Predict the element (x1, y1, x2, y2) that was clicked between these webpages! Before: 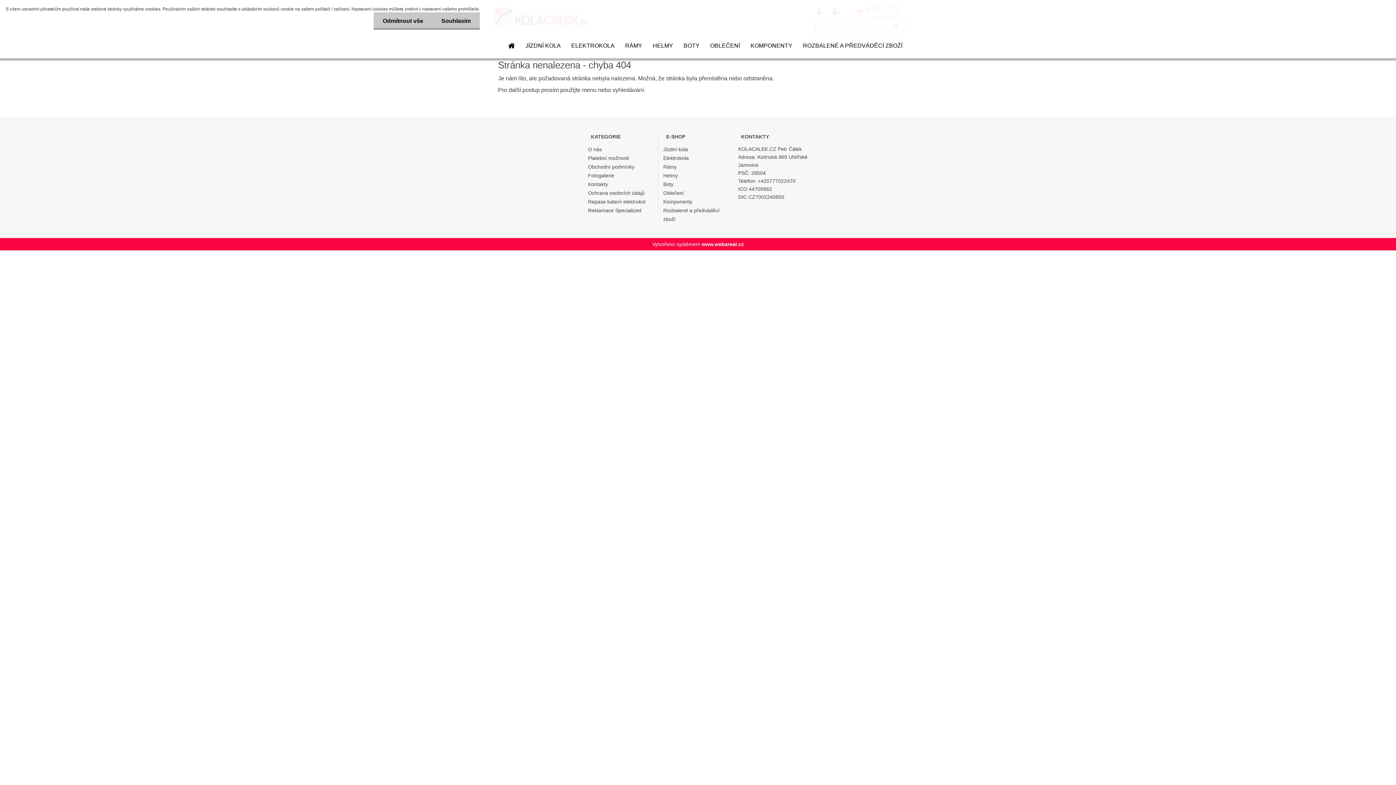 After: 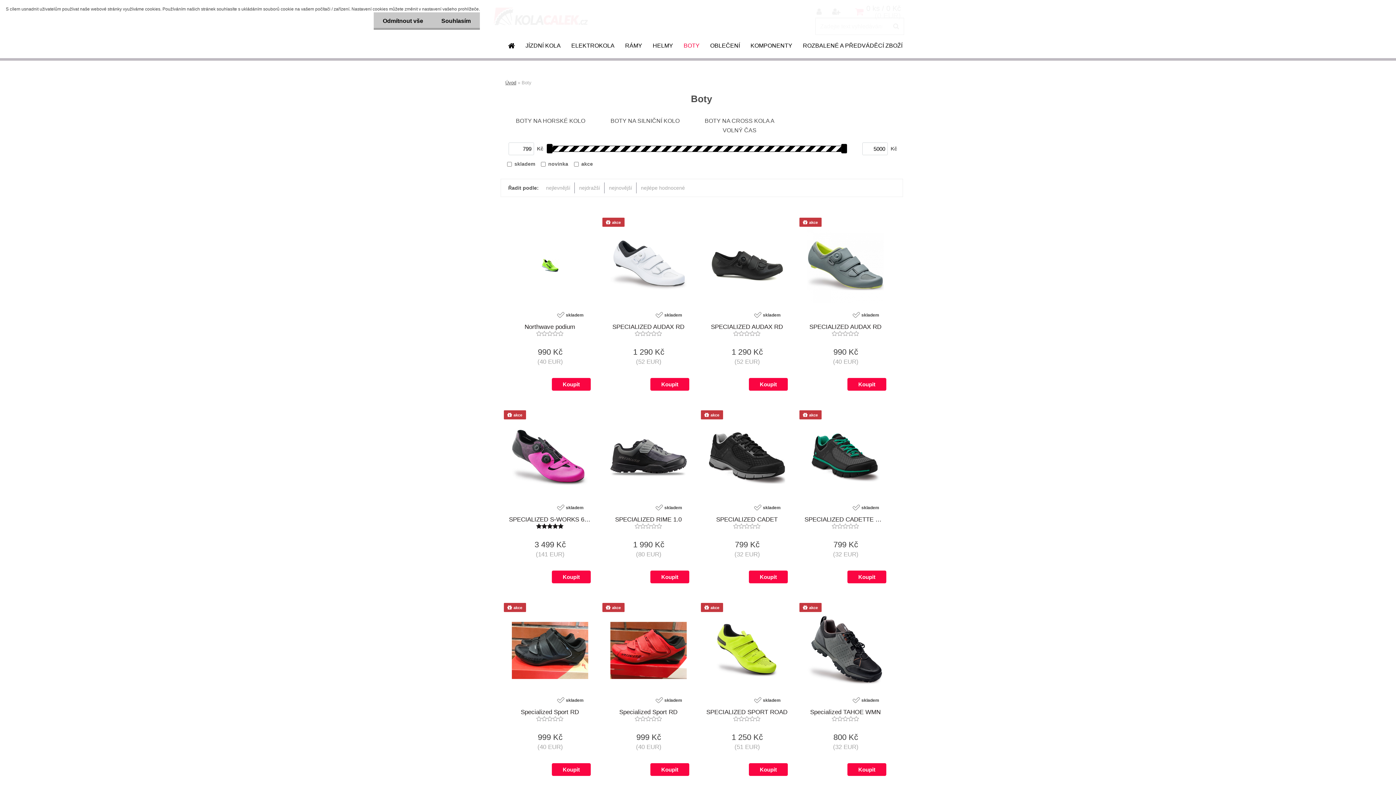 Action: bbox: (679, 42, 704, 51) label: BOTY